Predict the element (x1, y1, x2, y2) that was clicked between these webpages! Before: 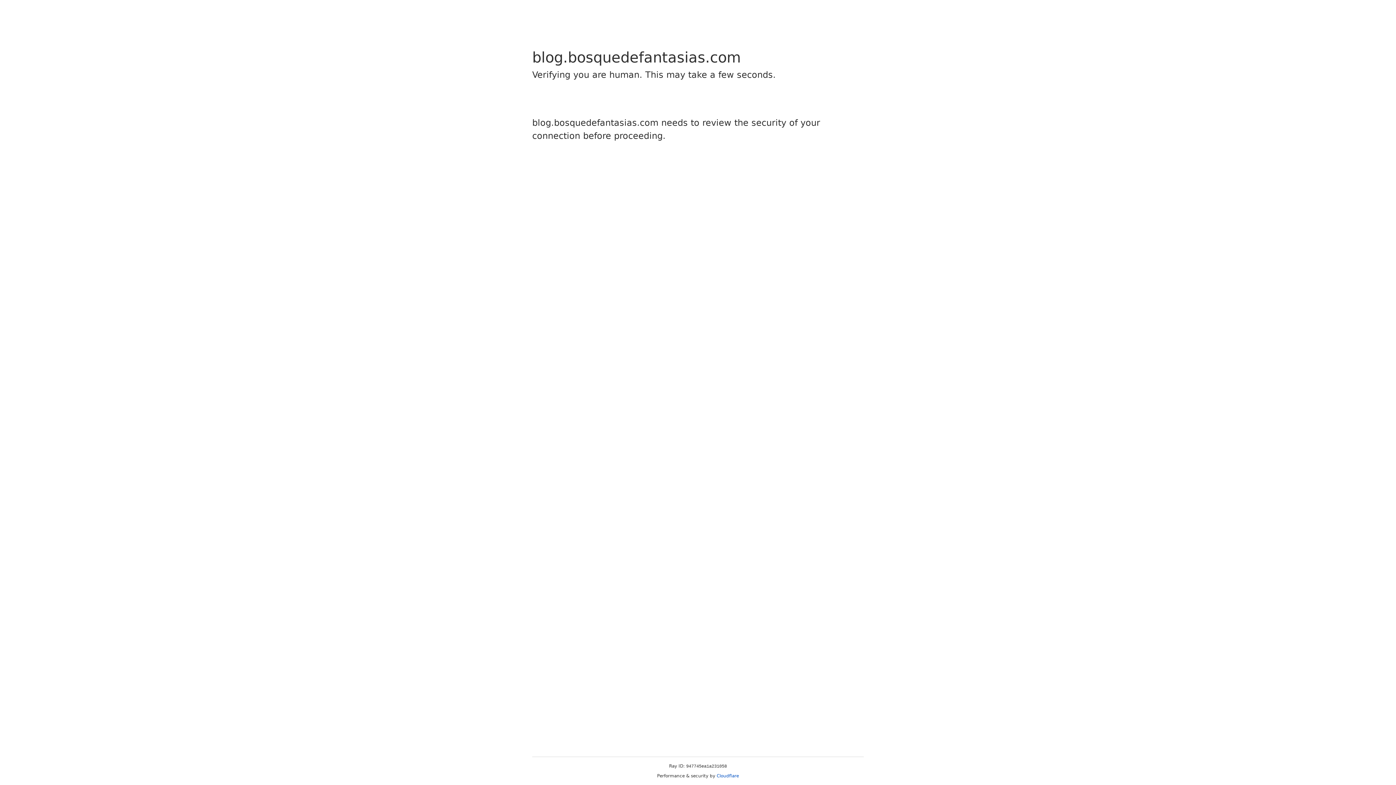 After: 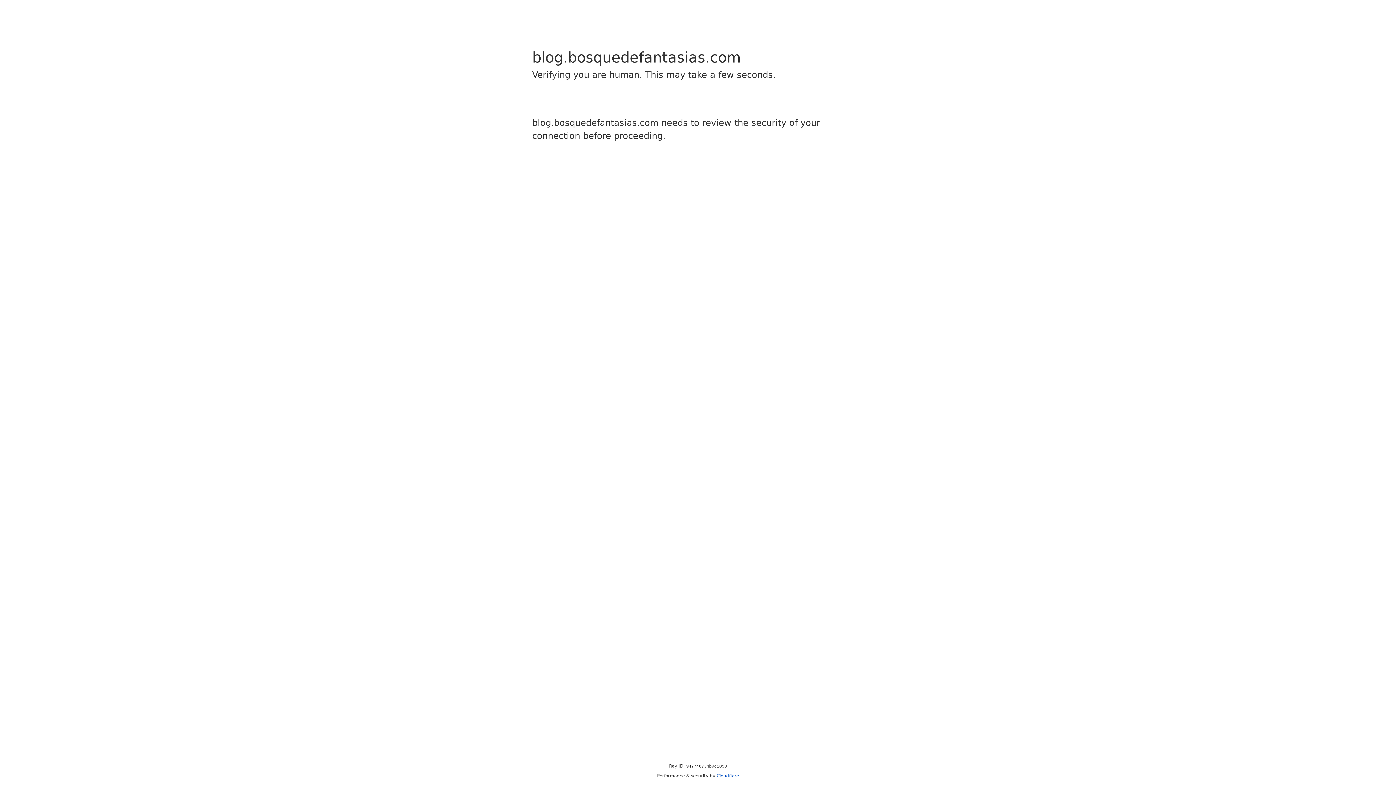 Action: bbox: (716, 773, 739, 778) label: Cloudflare